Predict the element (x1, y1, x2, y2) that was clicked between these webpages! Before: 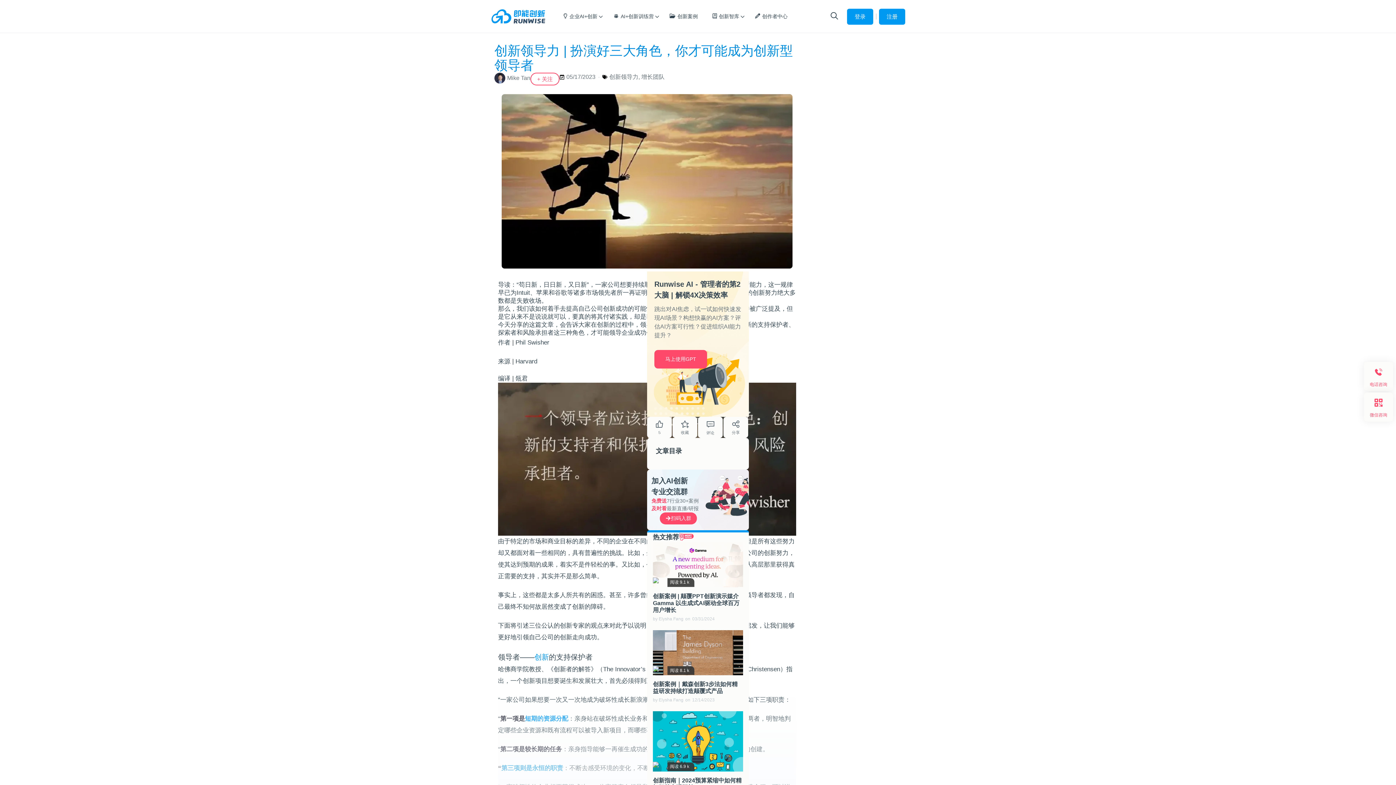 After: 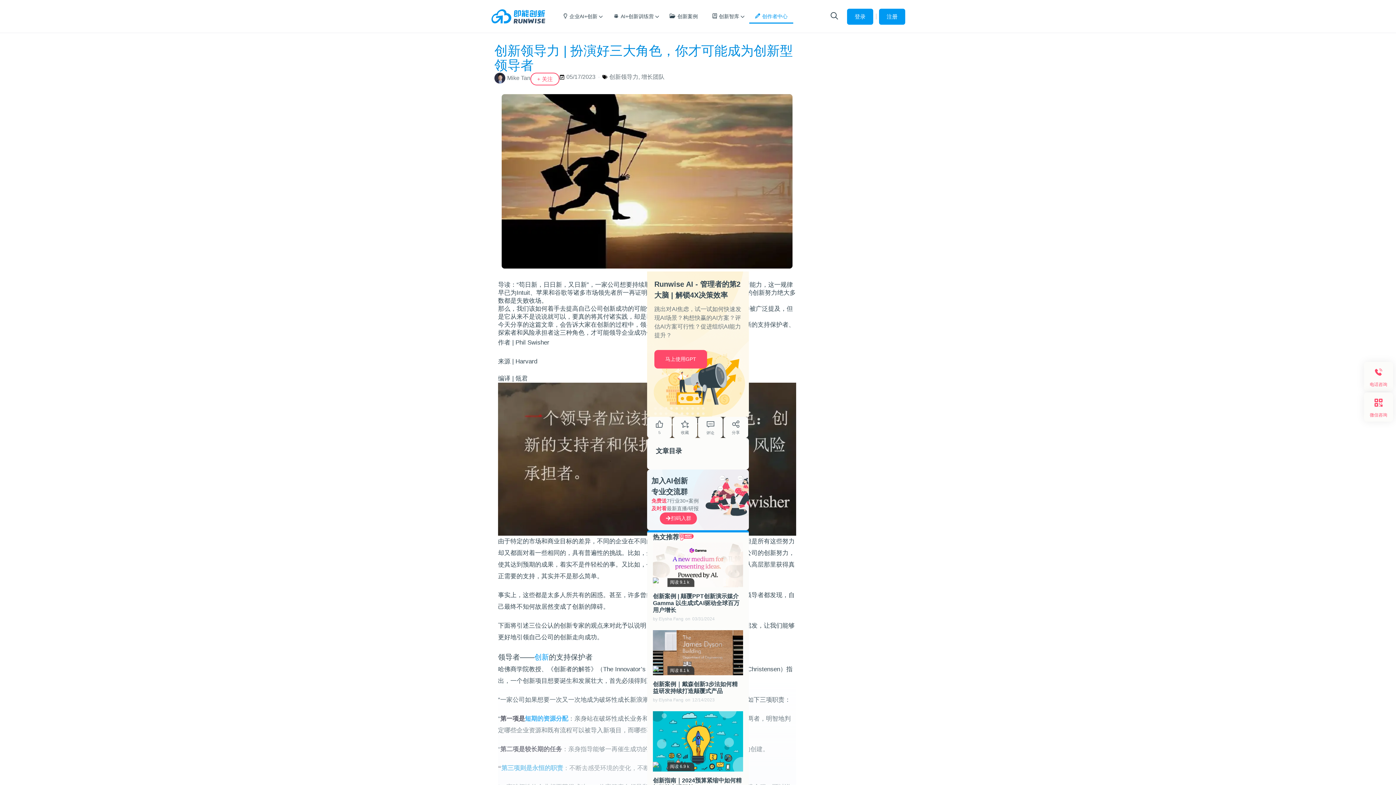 Action: bbox: (749, 9, 793, 23) label: 创作者中心